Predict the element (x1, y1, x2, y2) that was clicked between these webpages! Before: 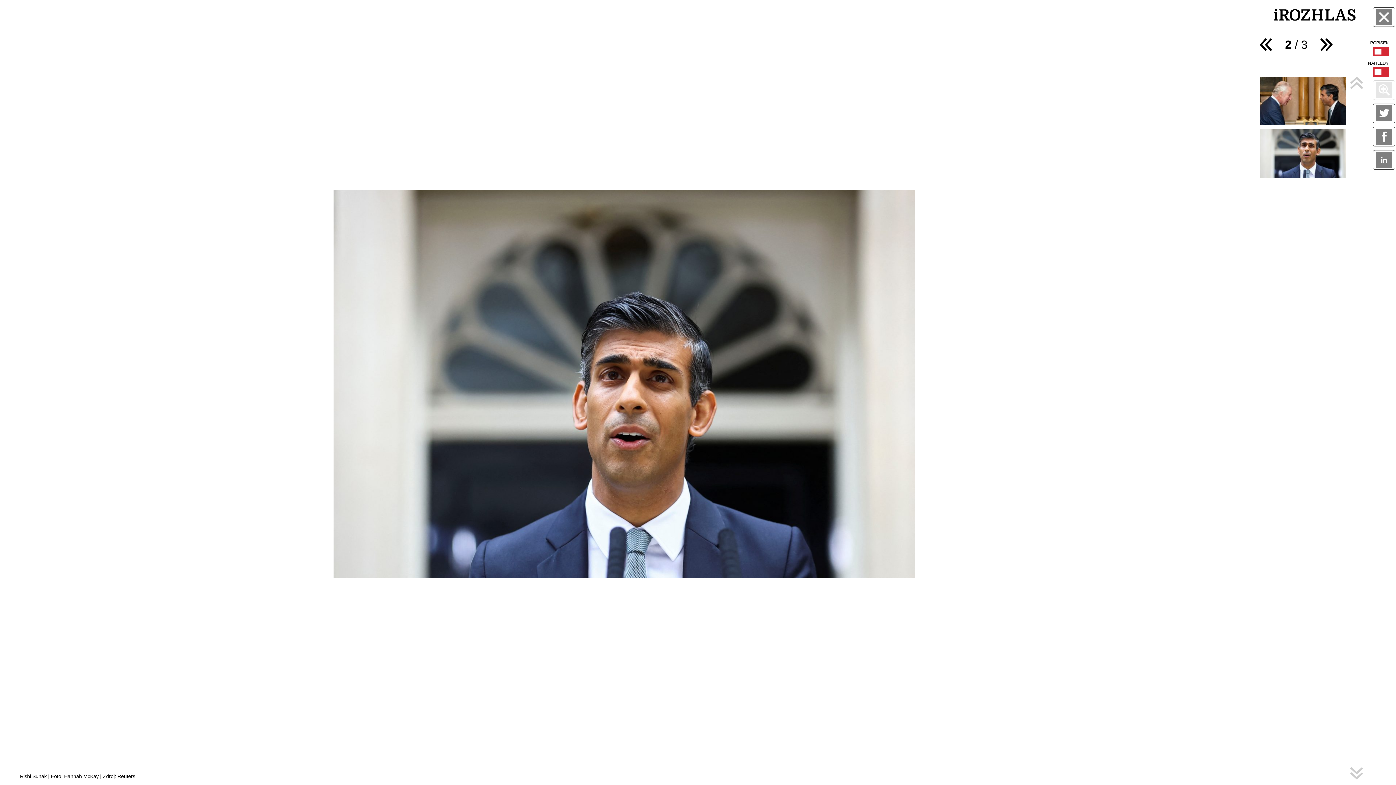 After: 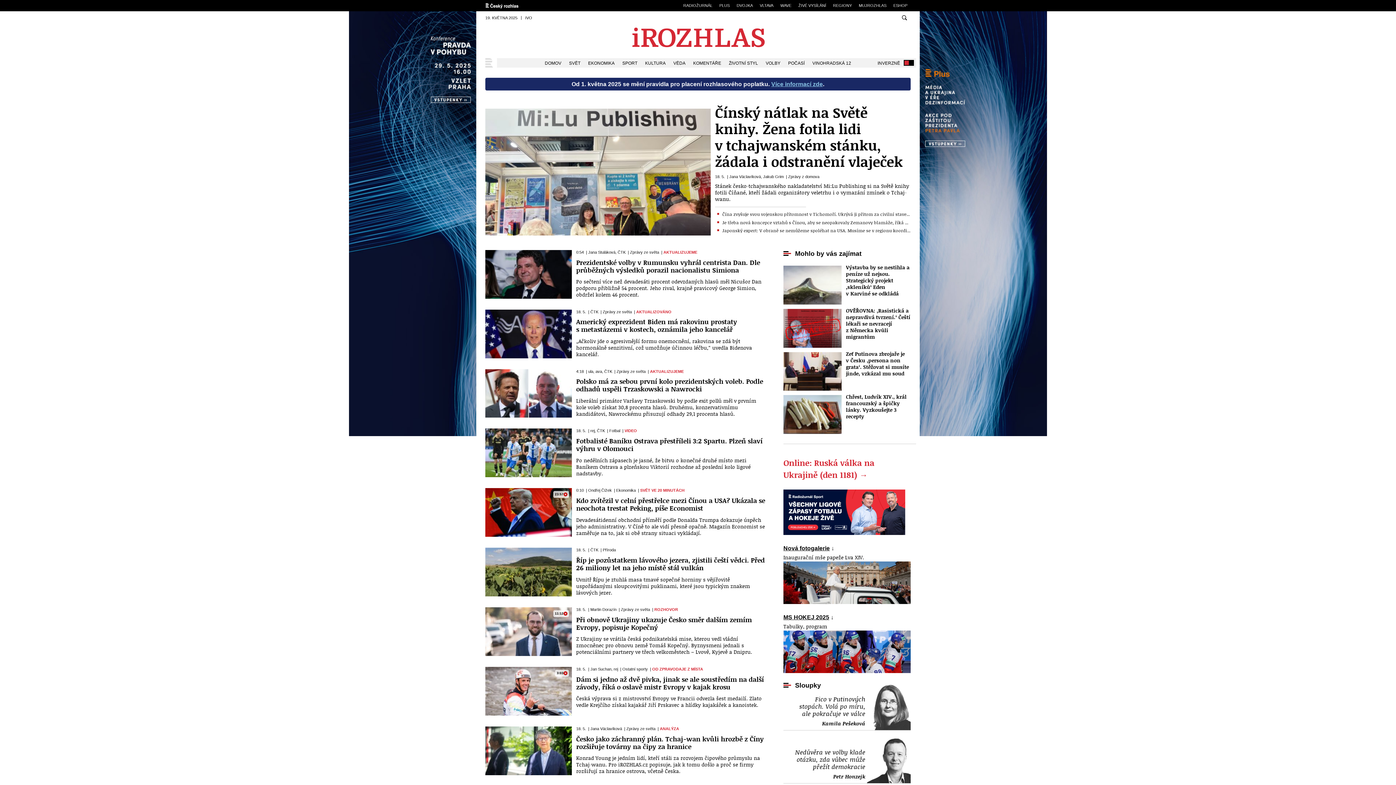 Action: label: iRozhlas bbox: (1272, 10, 1356, 18)